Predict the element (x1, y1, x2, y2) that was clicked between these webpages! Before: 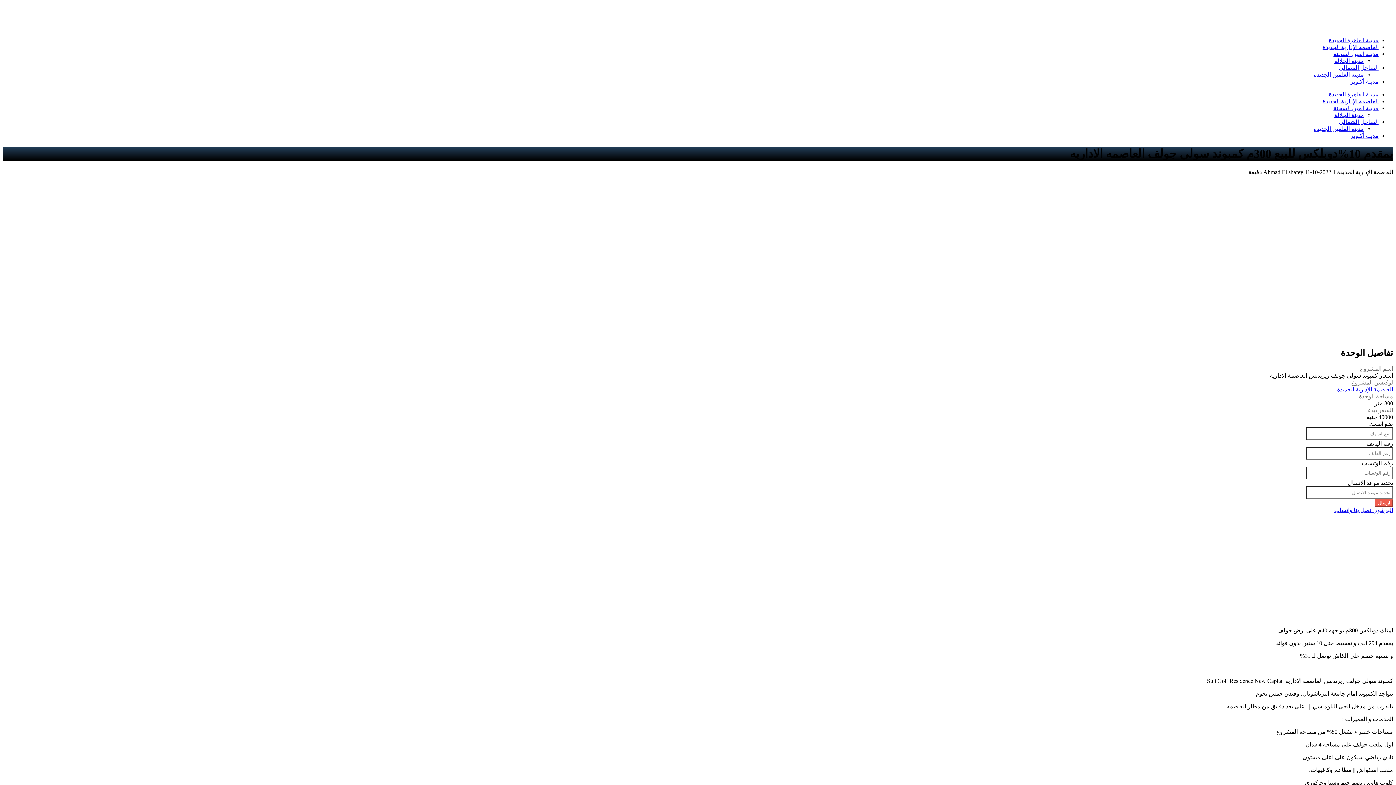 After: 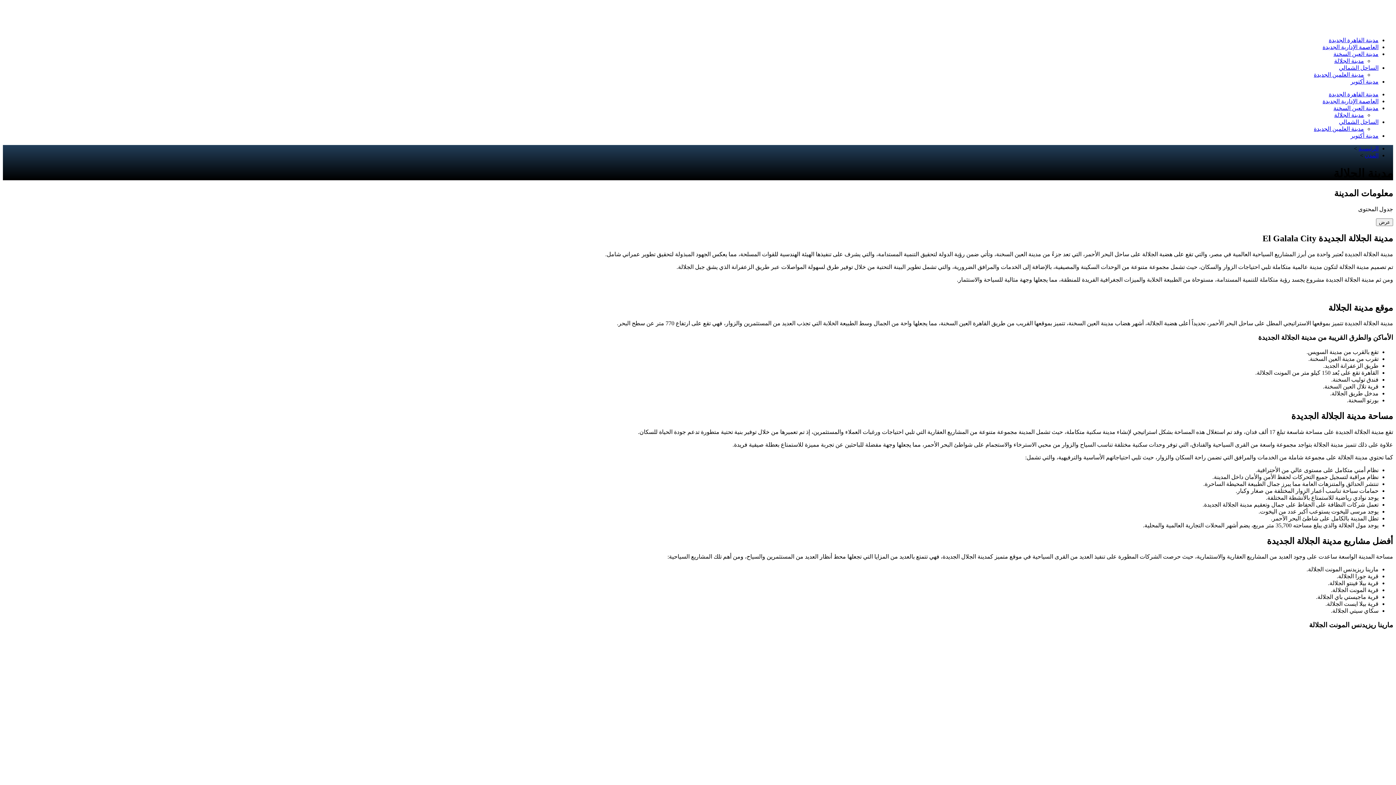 Action: label: مدينة الجلالة bbox: (1334, 112, 1364, 118)